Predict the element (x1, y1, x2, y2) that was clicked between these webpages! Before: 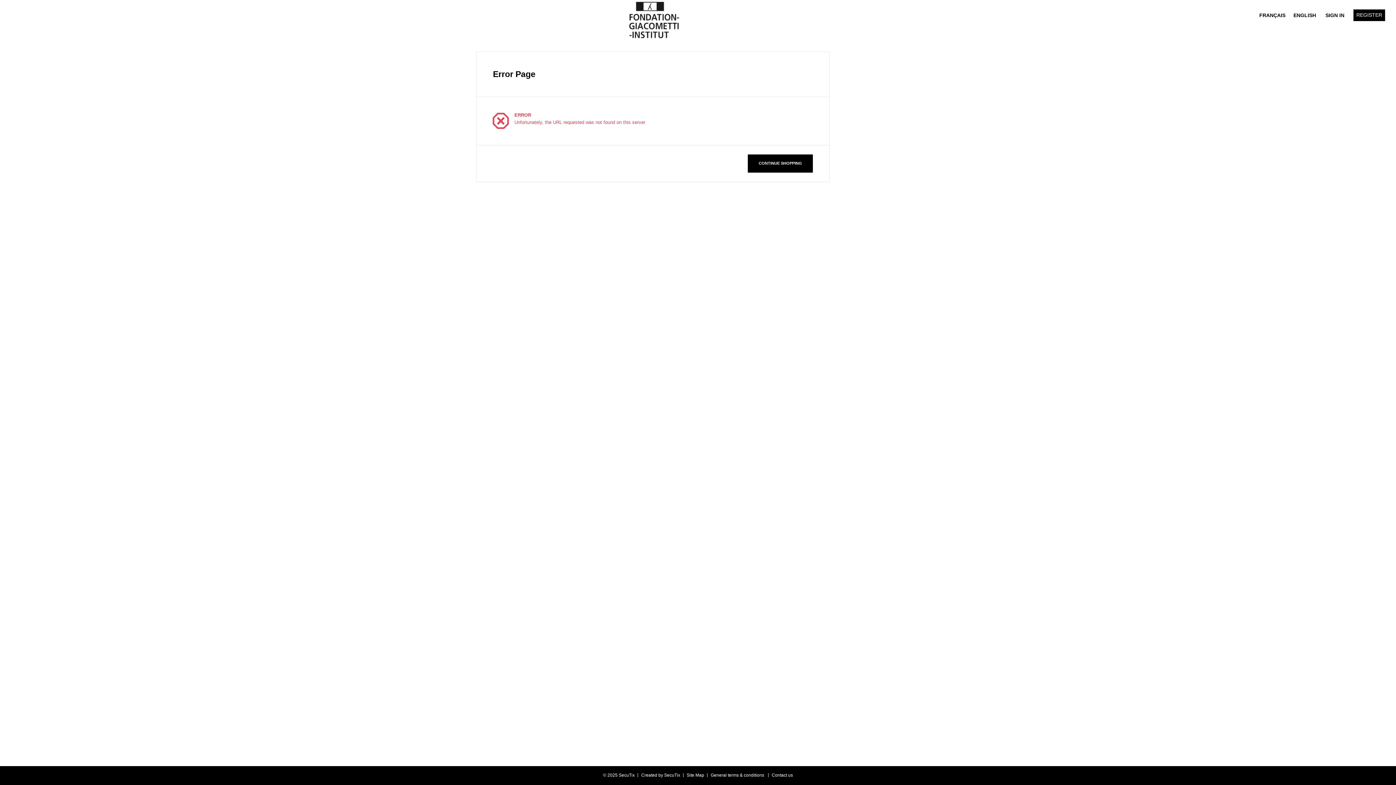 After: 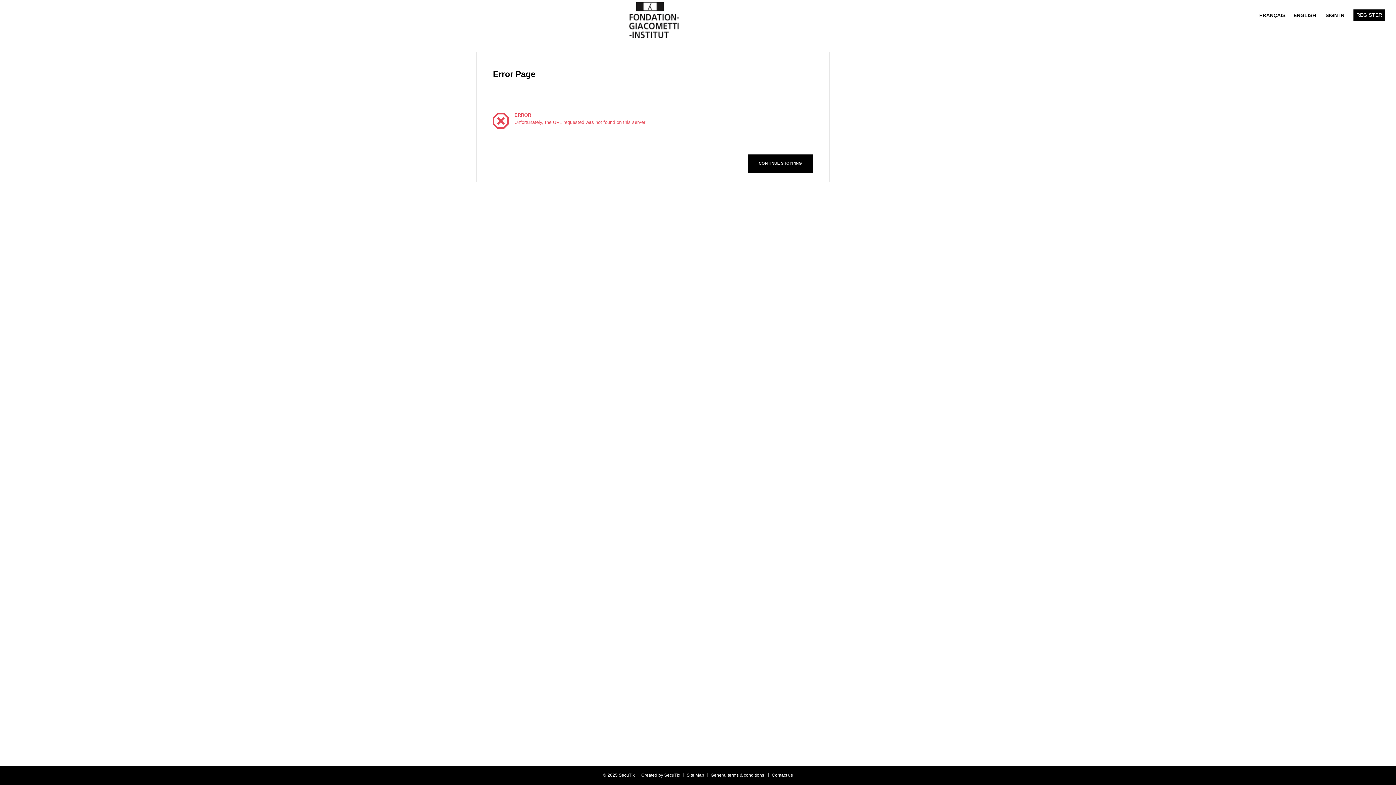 Action: bbox: (641, 773, 680, 778) label: Created by SecuTix